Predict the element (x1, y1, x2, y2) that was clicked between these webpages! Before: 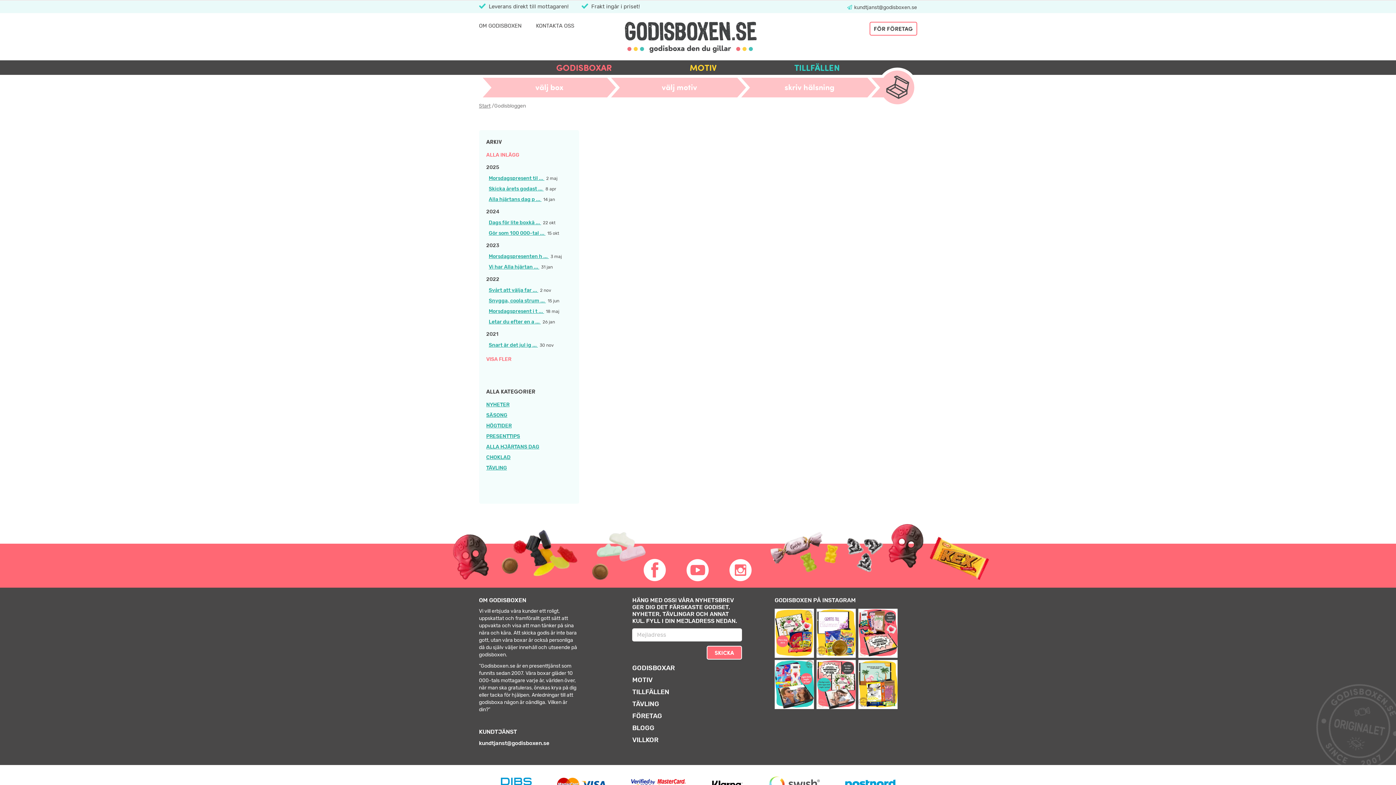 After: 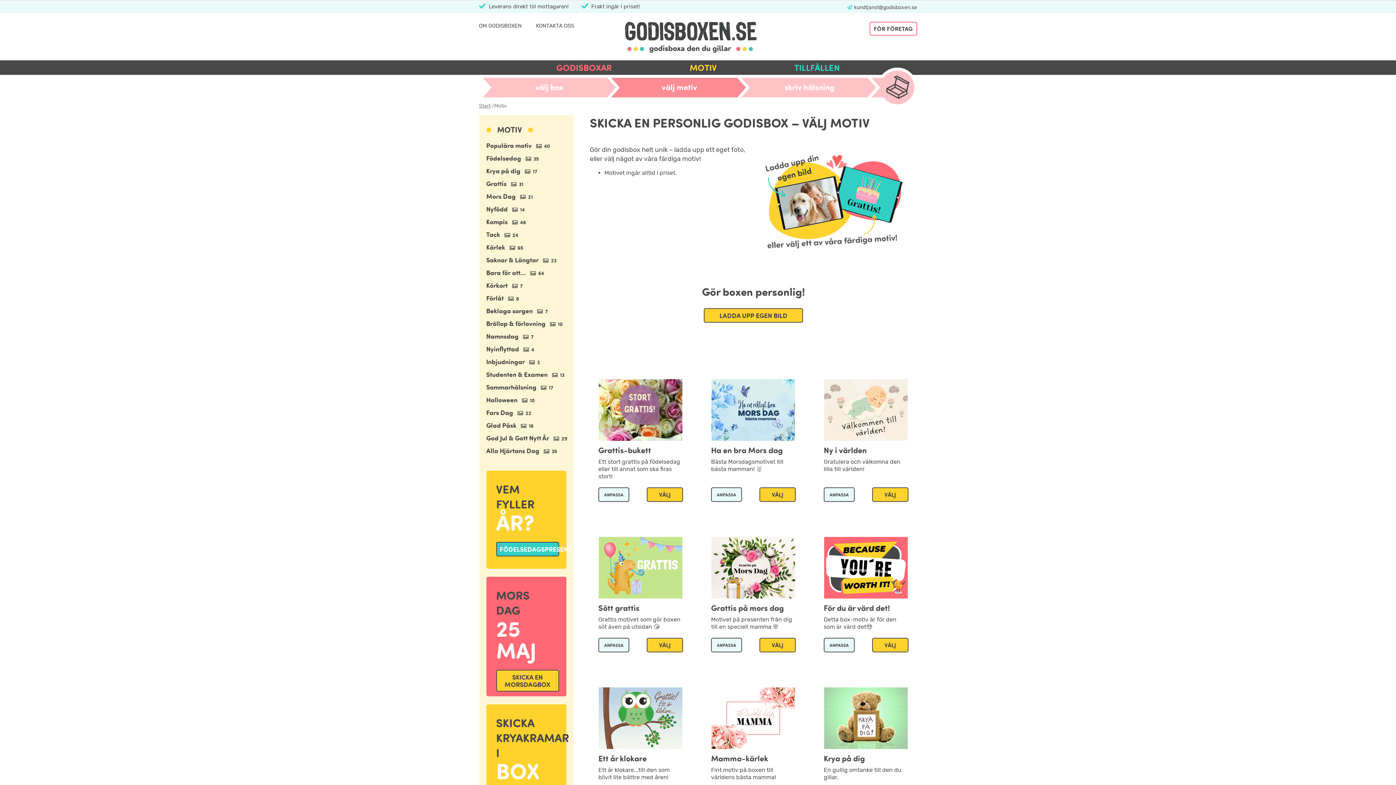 Action: bbox: (689, 62, 716, 73) label: MOTIV